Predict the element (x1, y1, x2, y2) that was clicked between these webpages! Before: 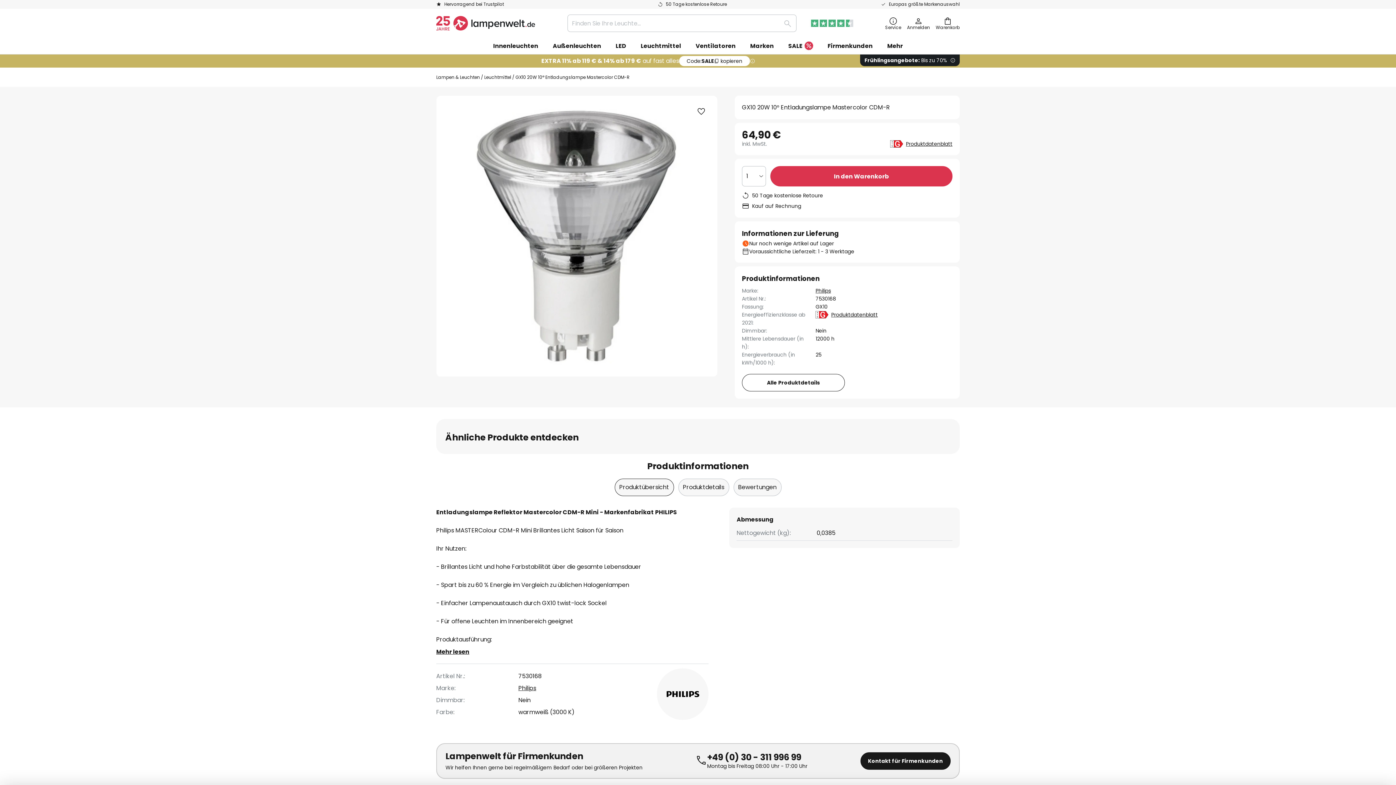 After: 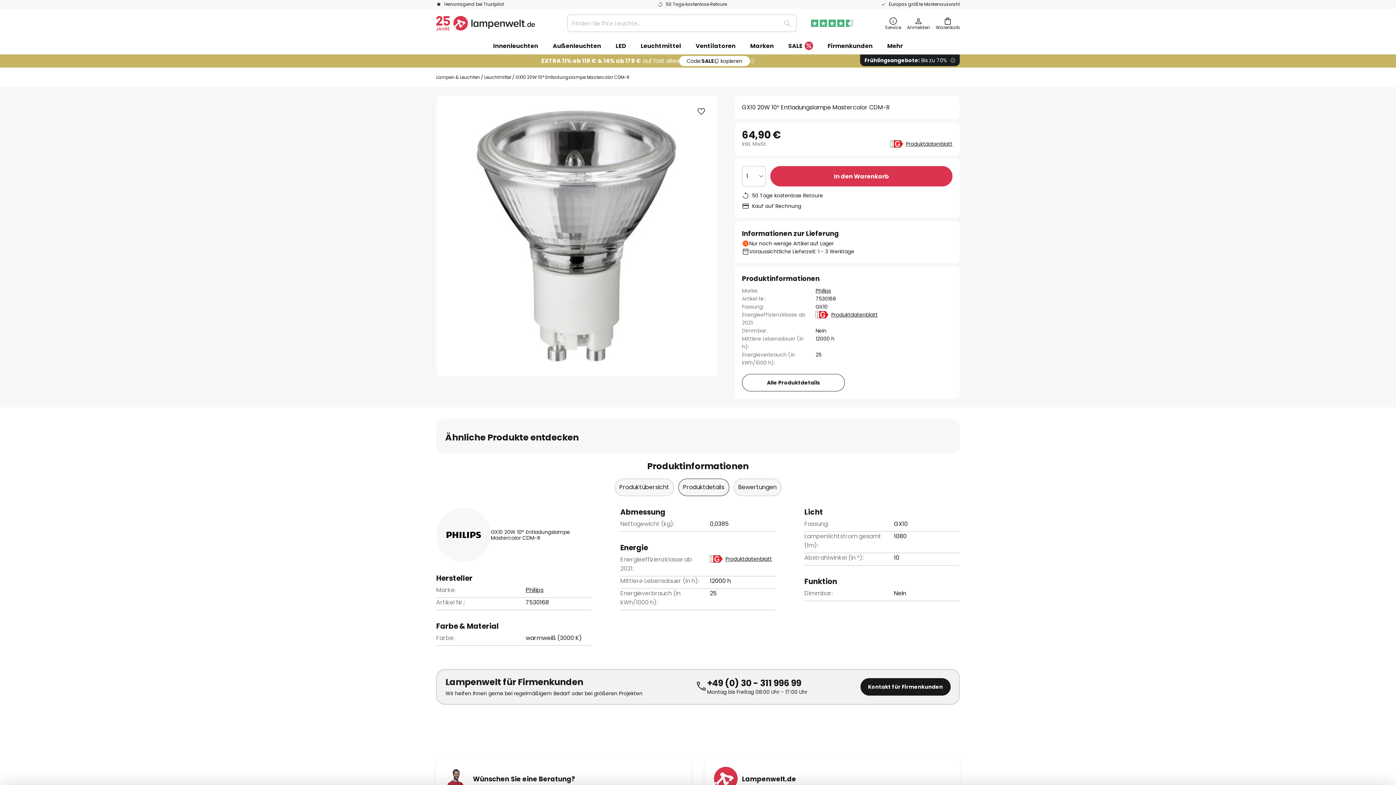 Action: label: Produktdetails bbox: (678, 478, 729, 496)